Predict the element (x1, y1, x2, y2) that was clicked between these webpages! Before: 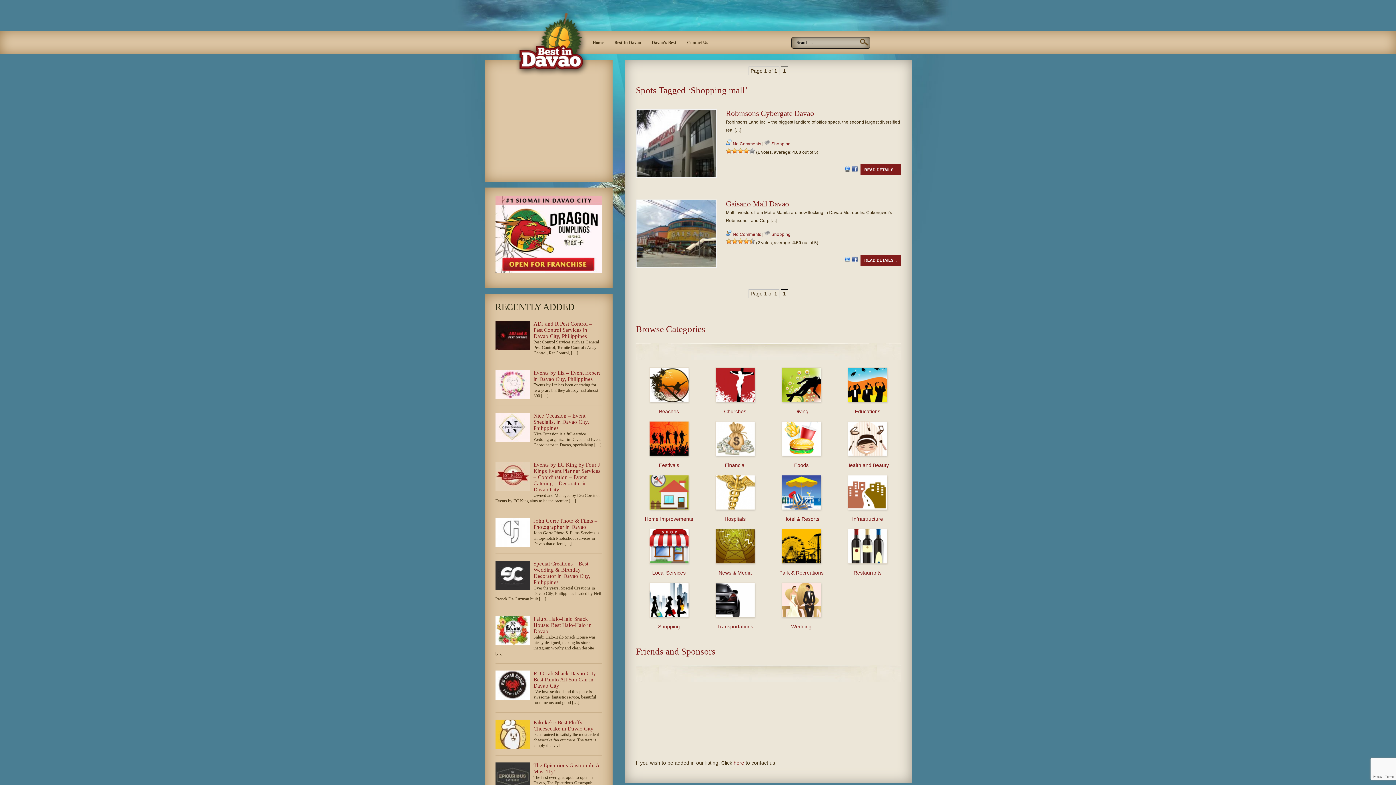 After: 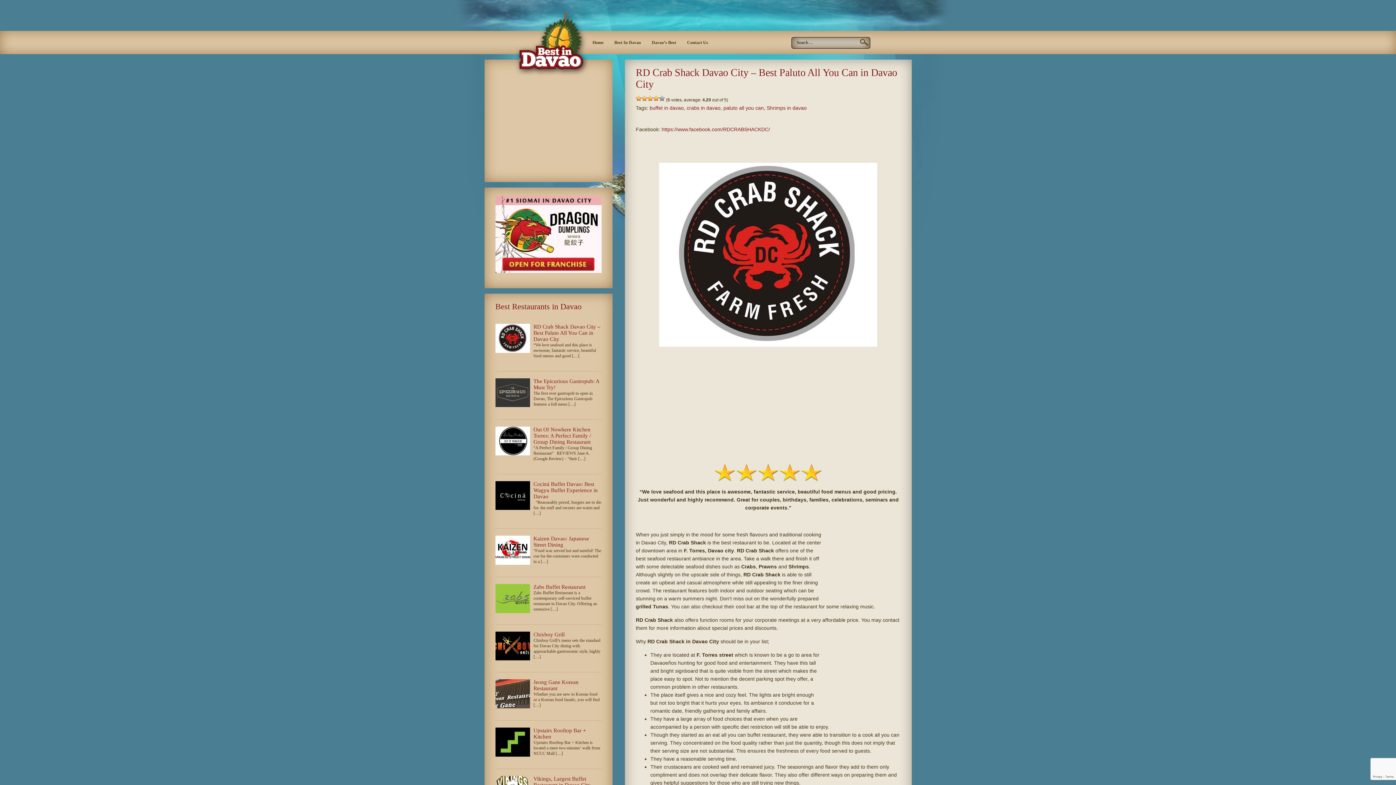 Action: bbox: (495, 670, 530, 699)